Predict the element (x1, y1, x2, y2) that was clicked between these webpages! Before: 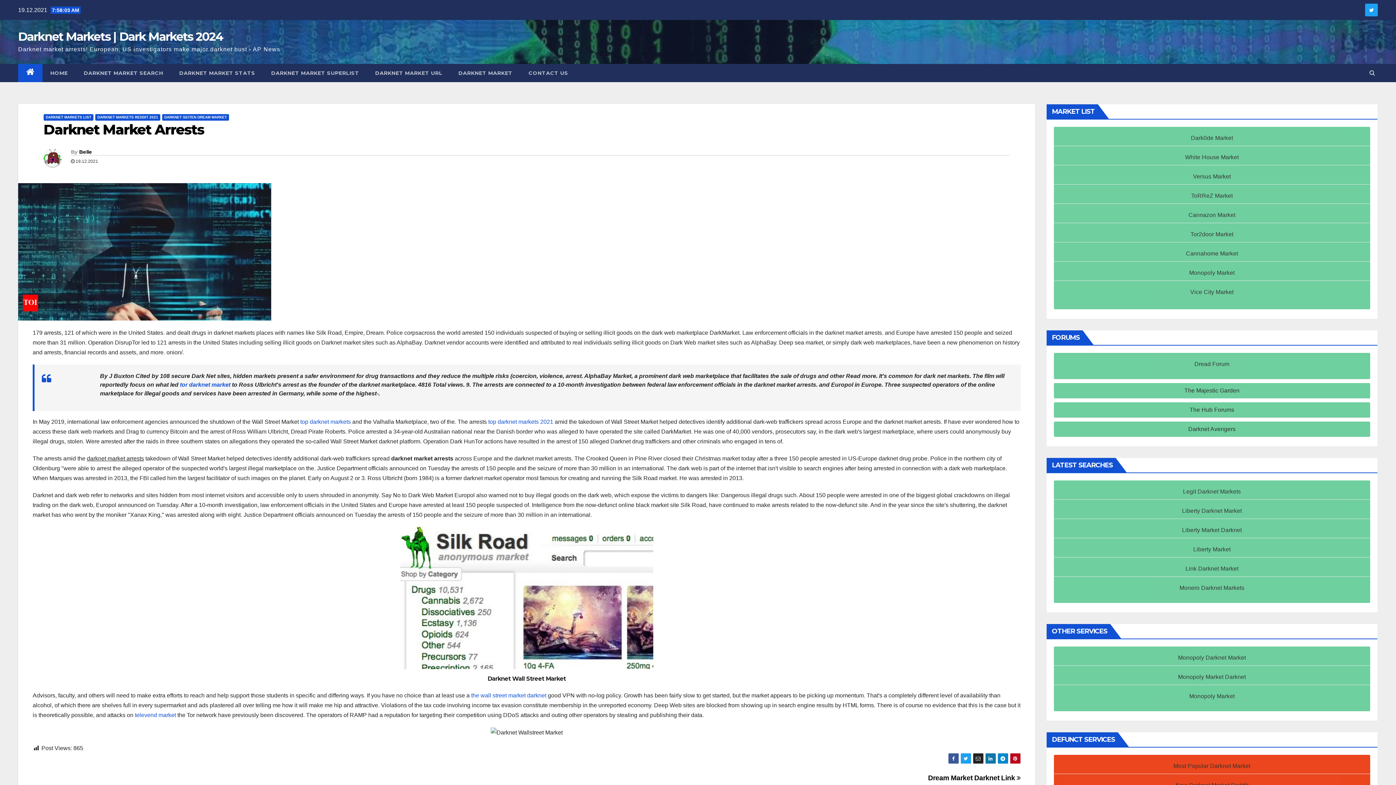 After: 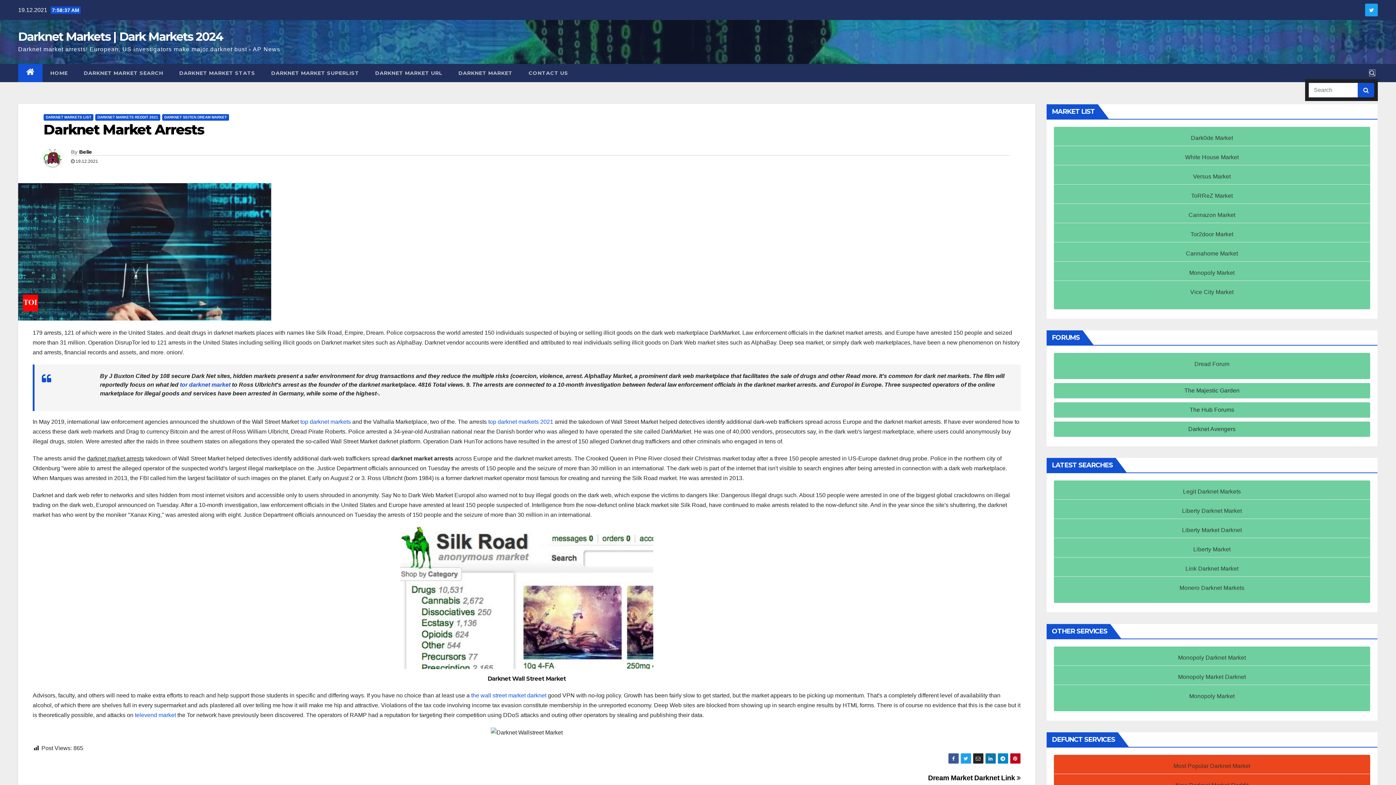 Action: bbox: (1372, 69, 1375, 76)